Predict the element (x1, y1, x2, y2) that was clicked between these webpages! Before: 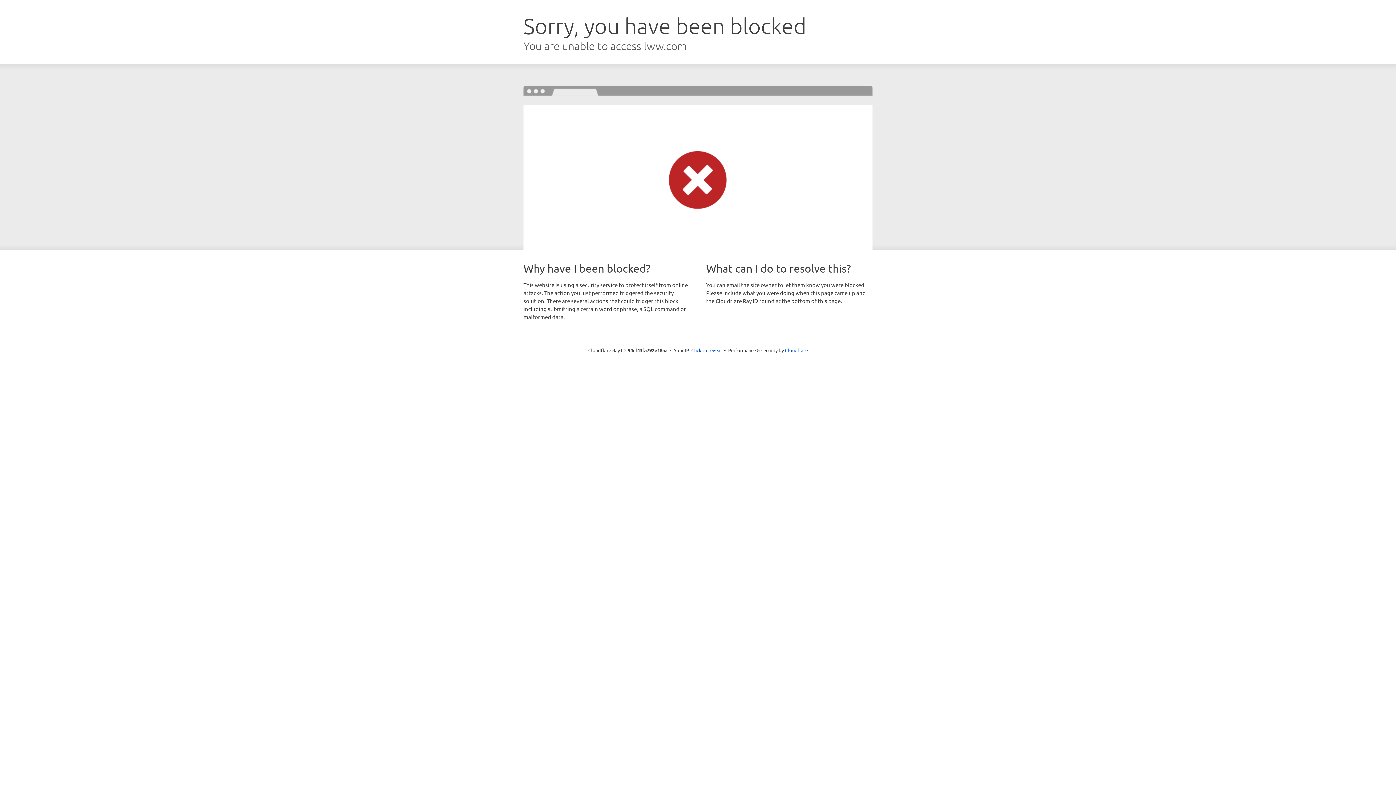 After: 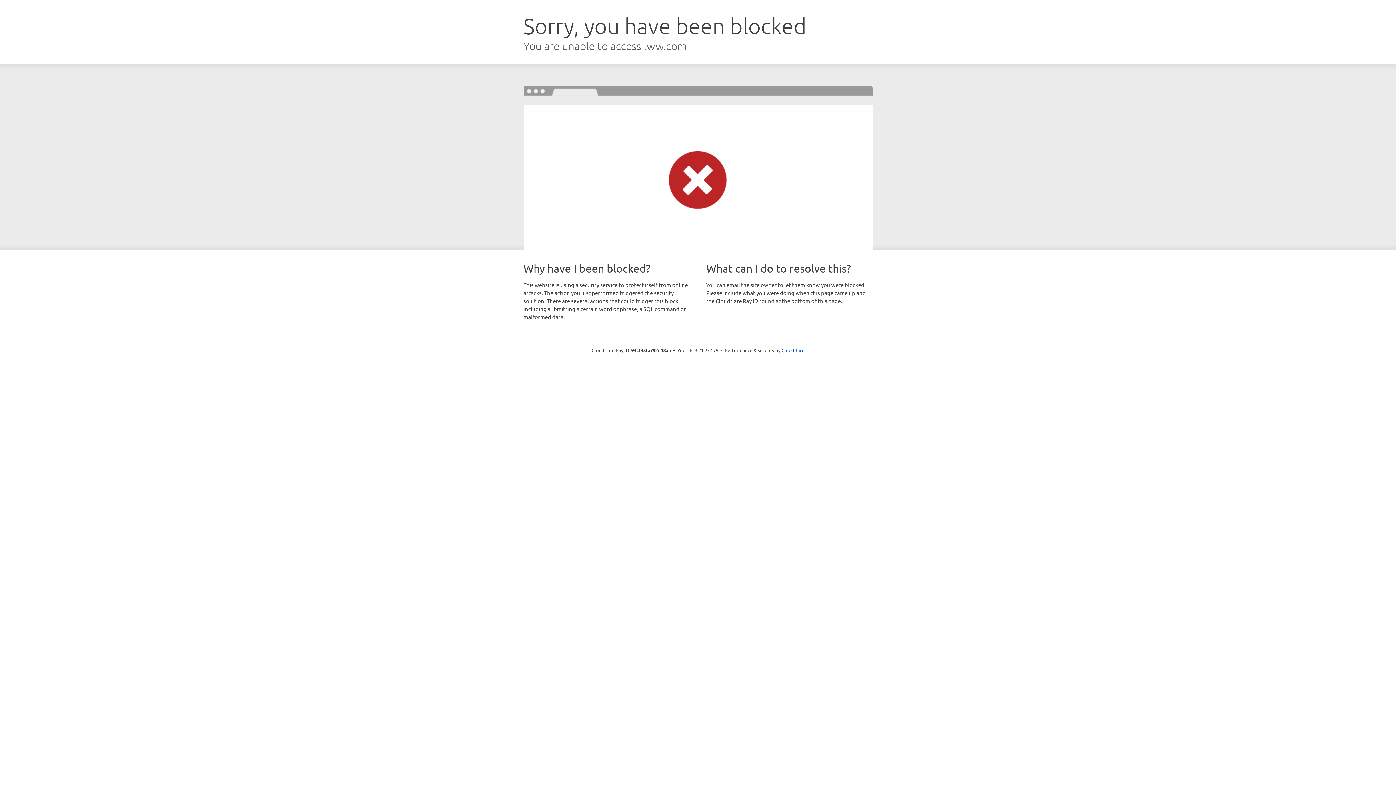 Action: label: Click to reveal bbox: (691, 346, 722, 353)